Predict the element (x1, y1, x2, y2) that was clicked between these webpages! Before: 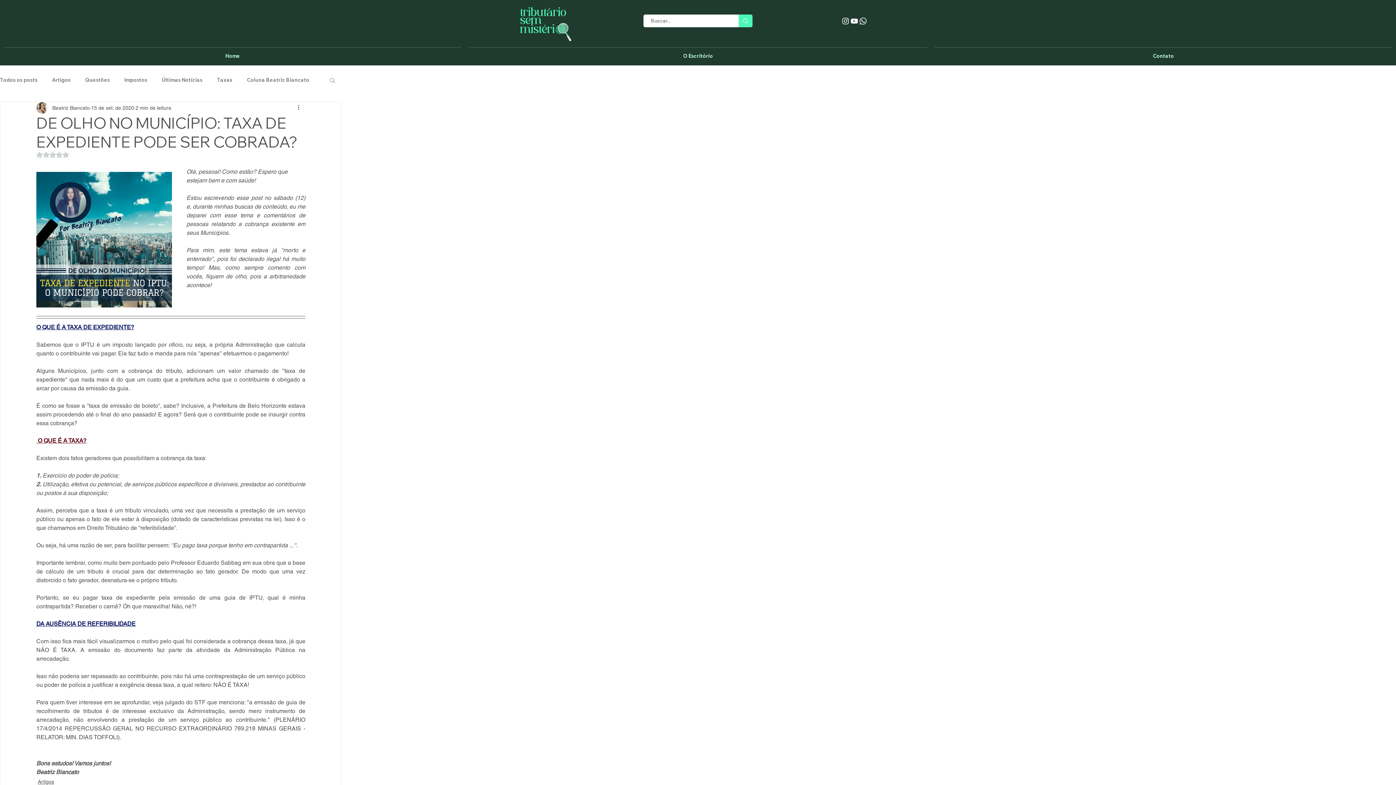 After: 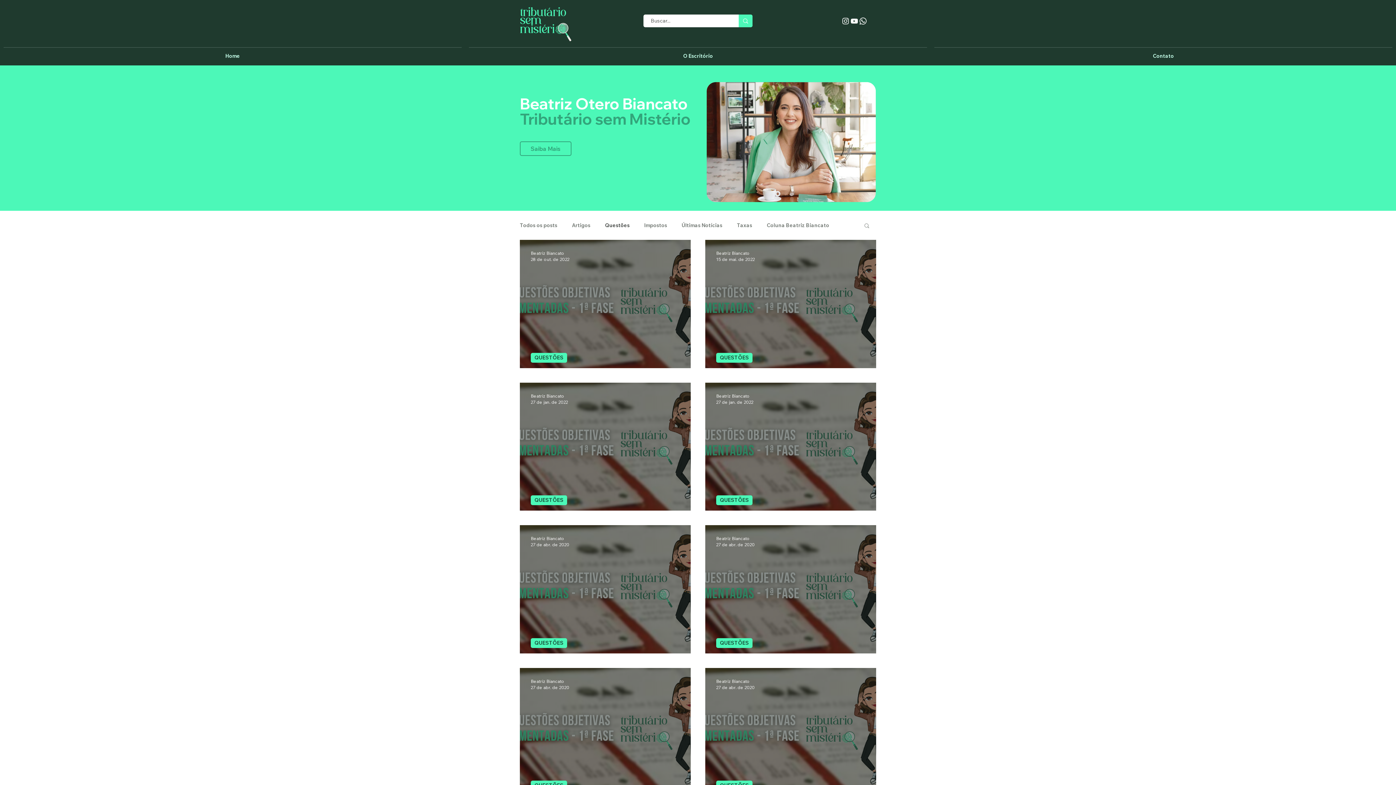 Action: bbox: (85, 76, 109, 83) label: Questões